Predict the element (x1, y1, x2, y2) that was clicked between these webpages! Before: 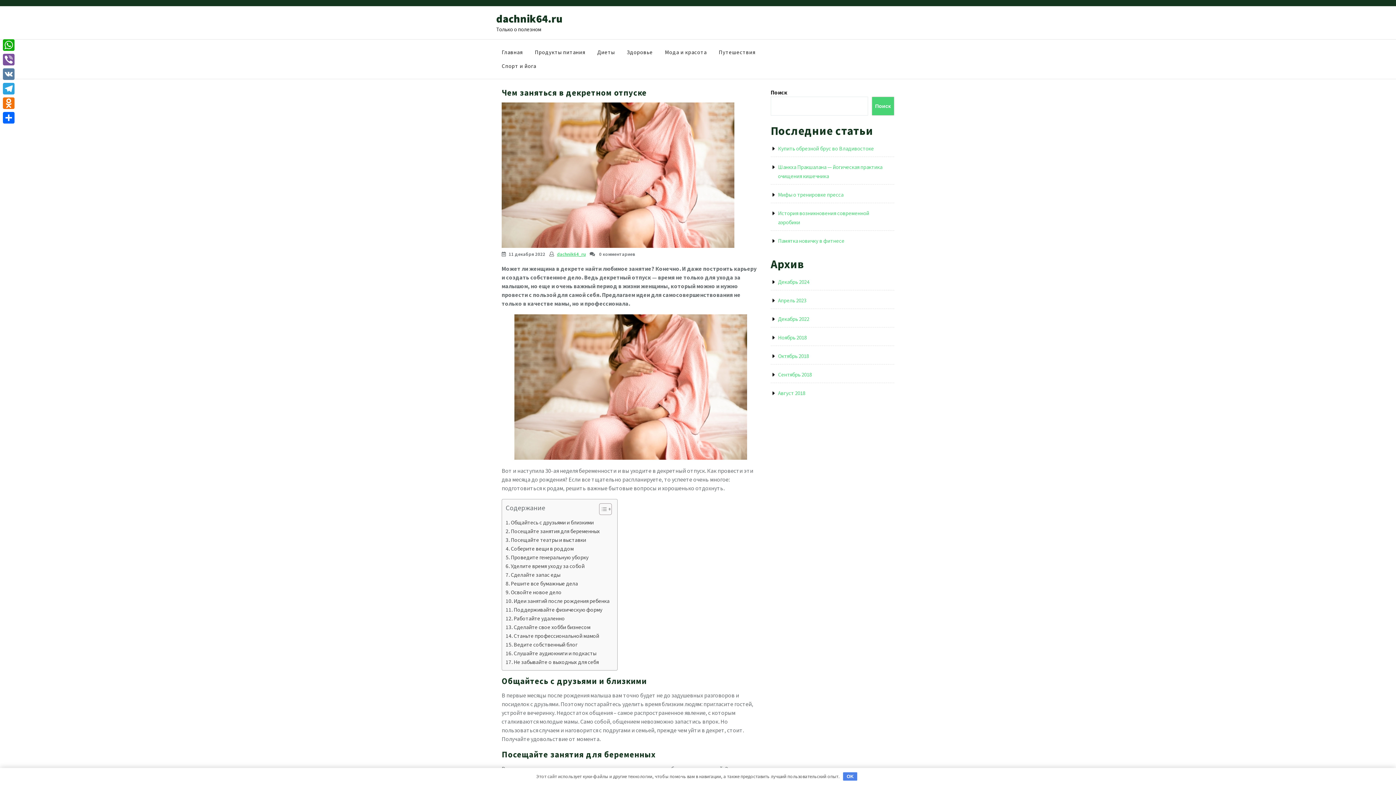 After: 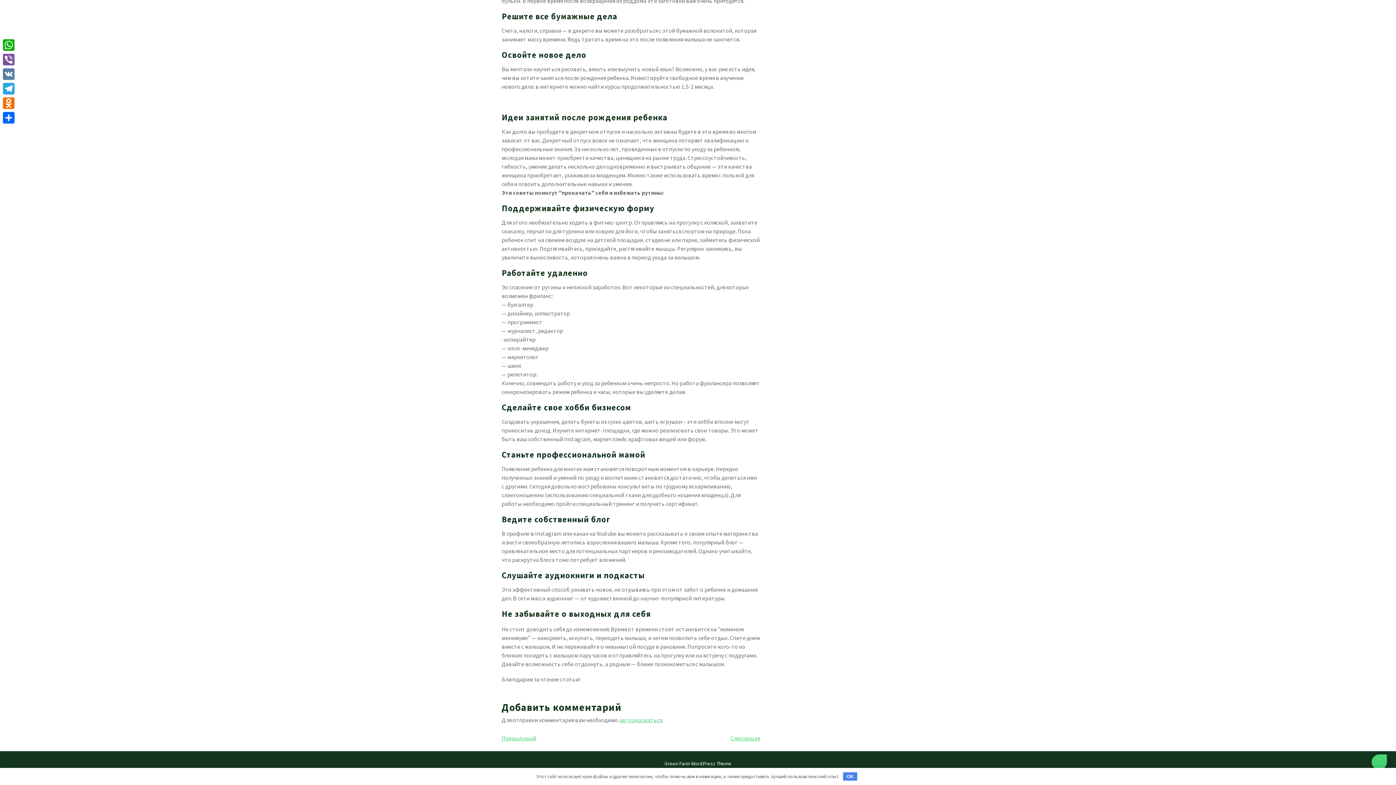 Action: label: Ведите собственный блог bbox: (505, 640, 577, 649)